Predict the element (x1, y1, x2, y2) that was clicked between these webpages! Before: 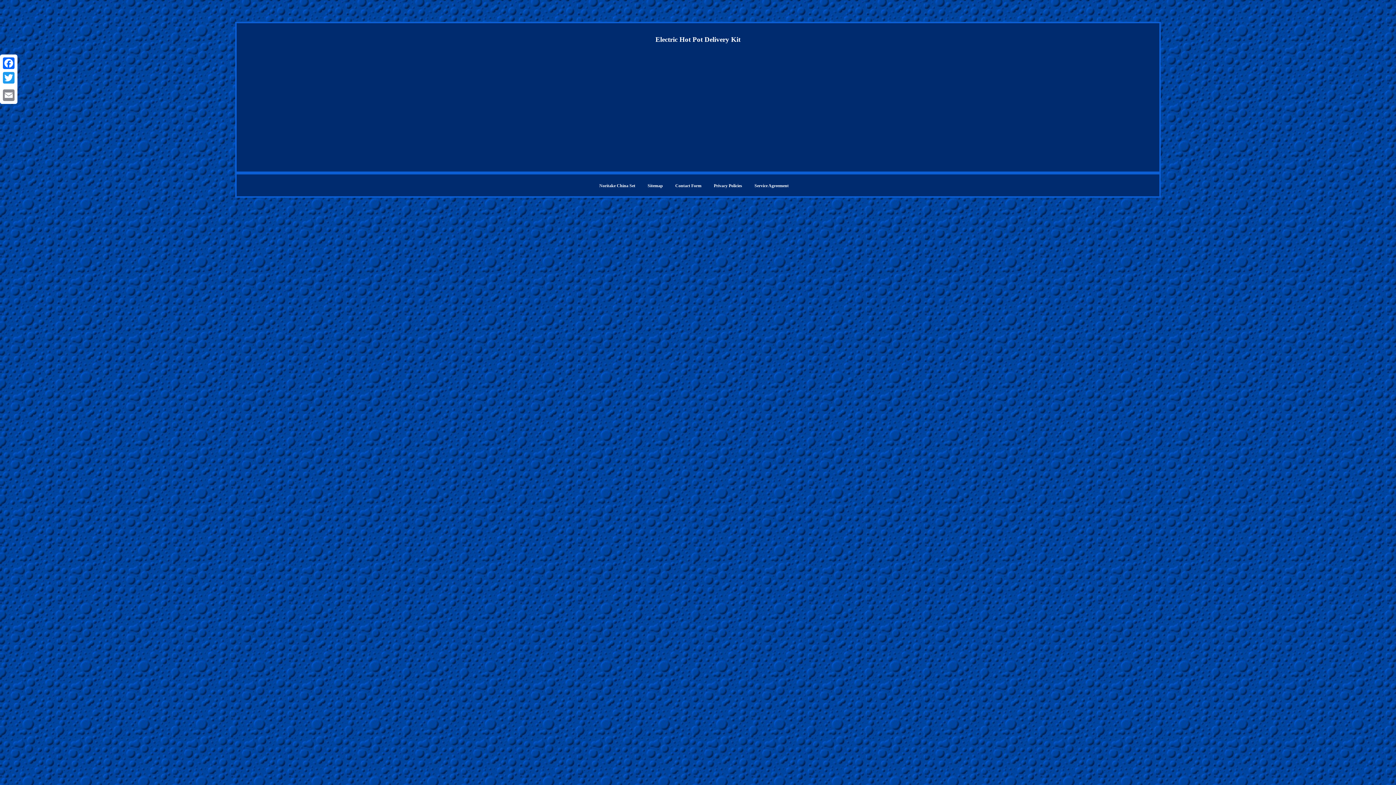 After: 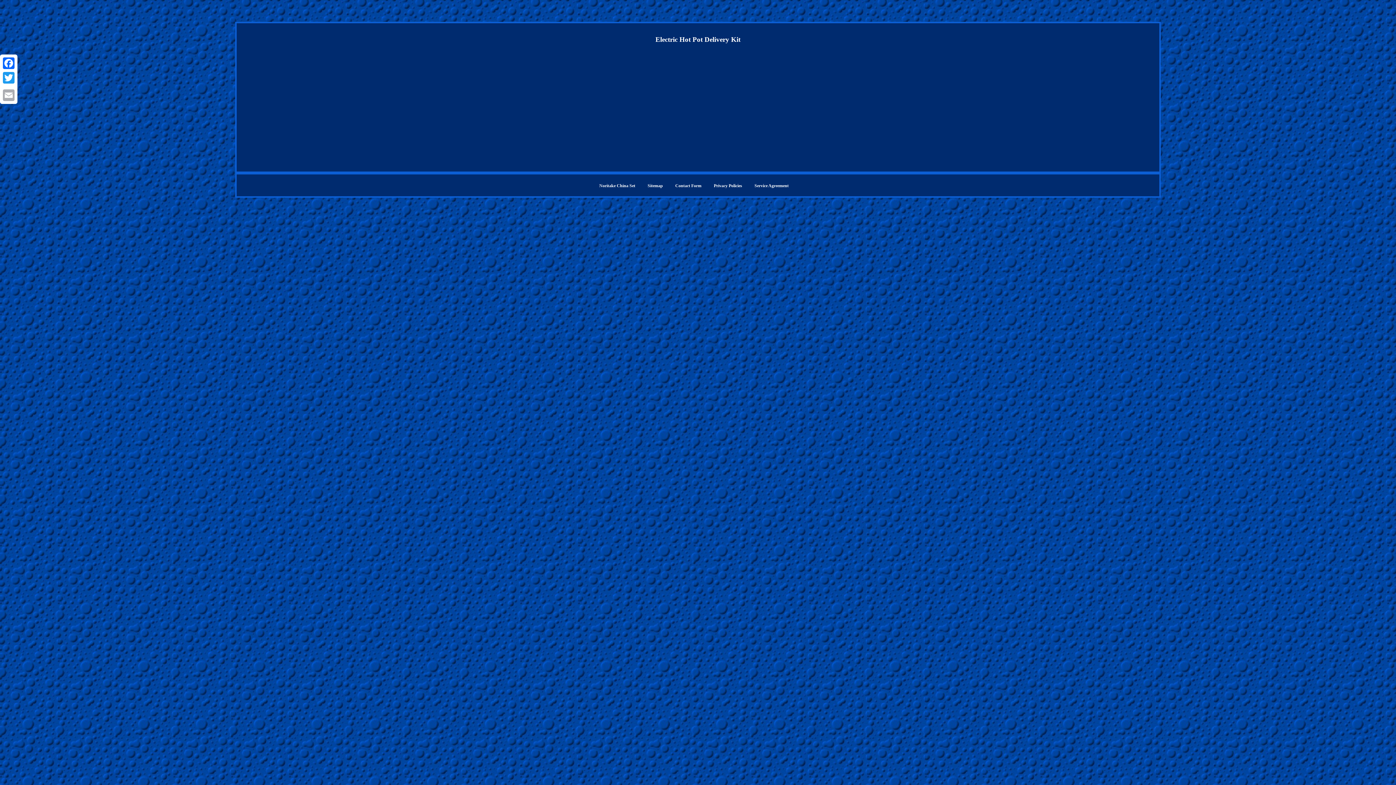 Action: label: Email bbox: (1, 88, 16, 102)